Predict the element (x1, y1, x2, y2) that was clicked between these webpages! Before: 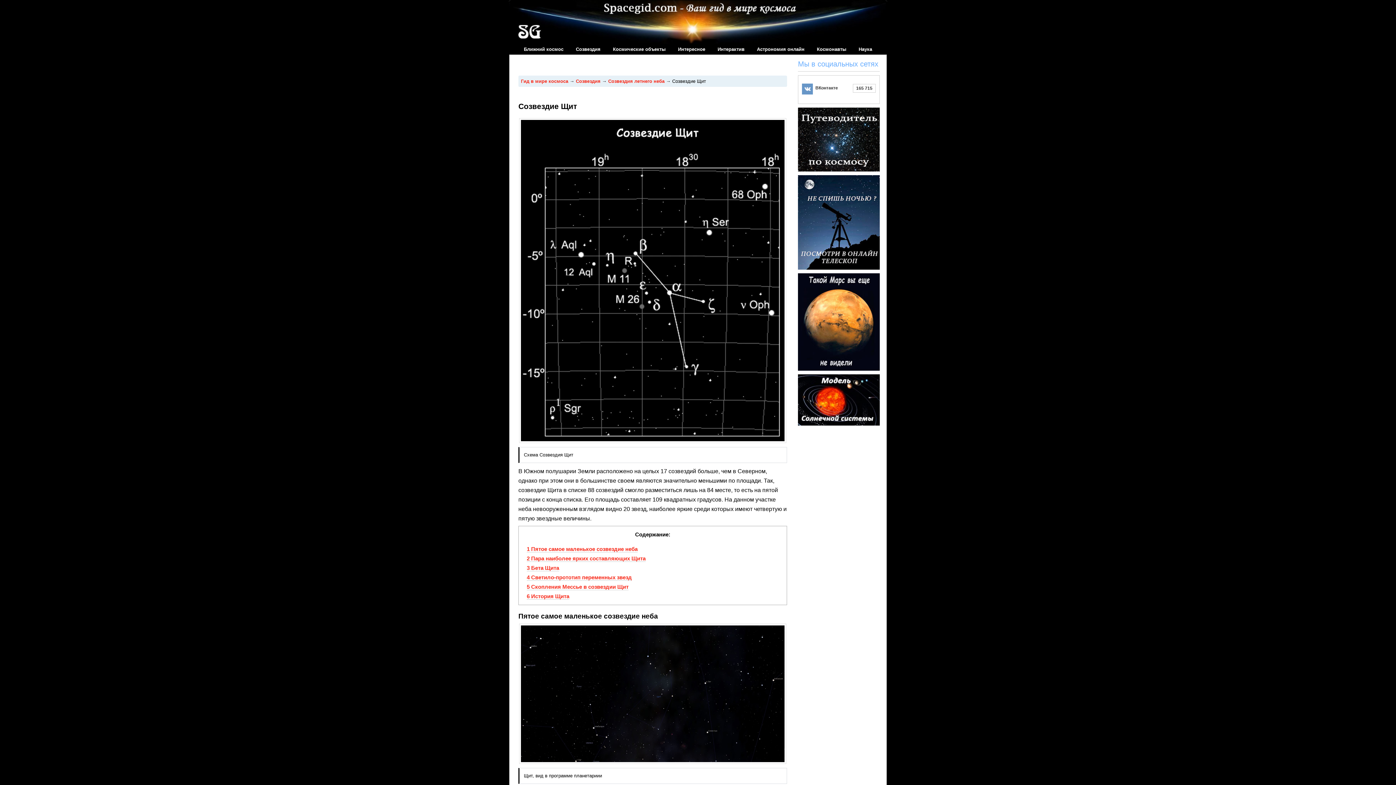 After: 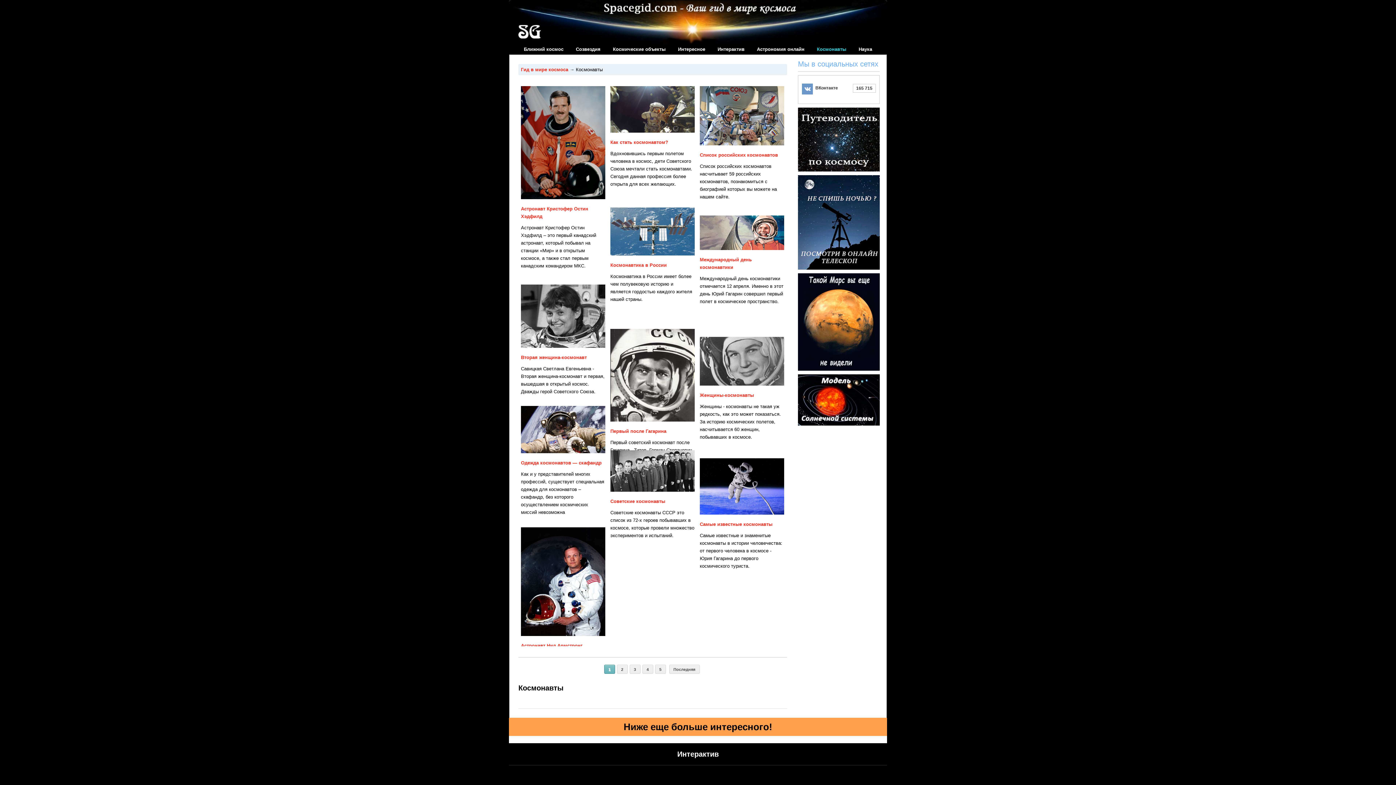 Action: bbox: (811, 44, 852, 54) label: Космонавты